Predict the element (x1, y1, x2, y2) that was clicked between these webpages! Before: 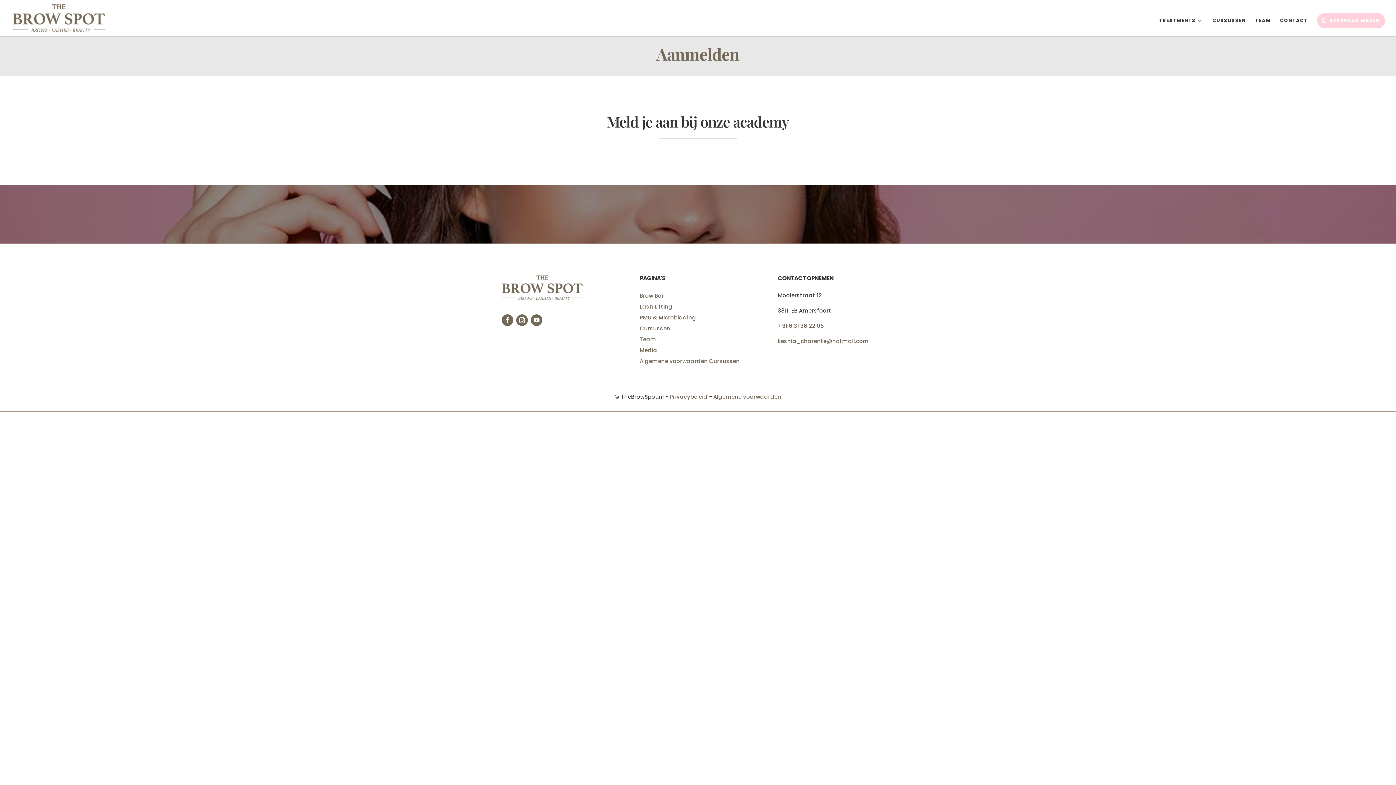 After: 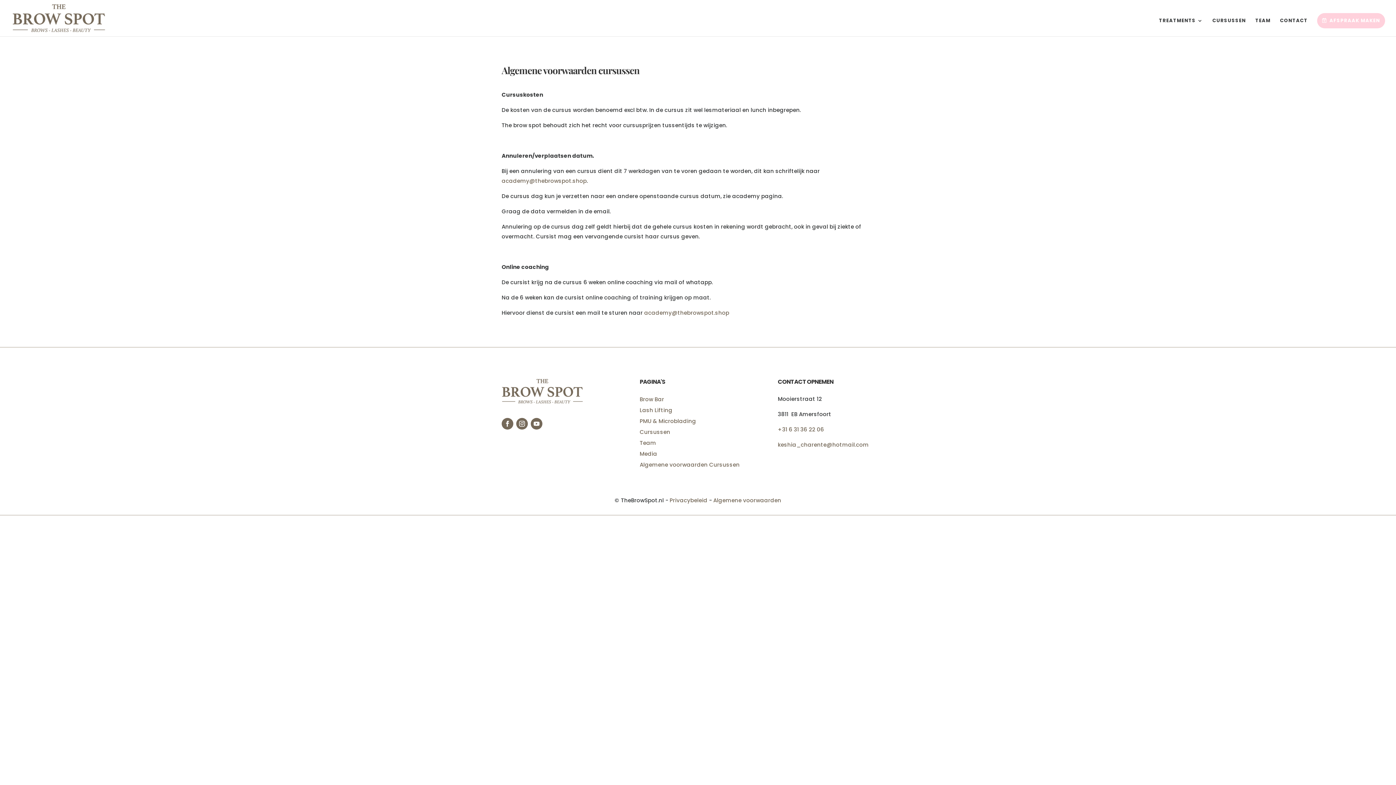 Action: bbox: (639, 357, 739, 365) label: Algemene voorwaarden Cursussen